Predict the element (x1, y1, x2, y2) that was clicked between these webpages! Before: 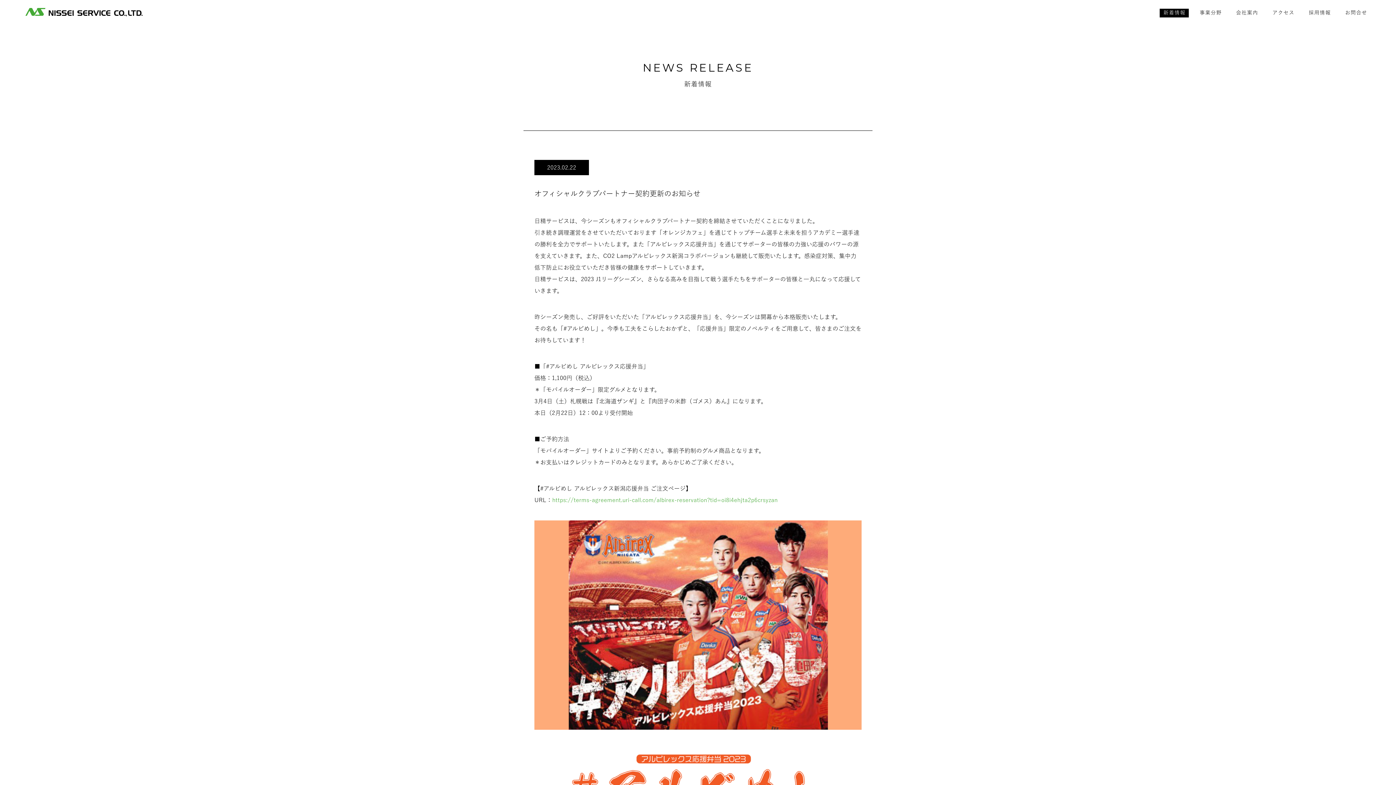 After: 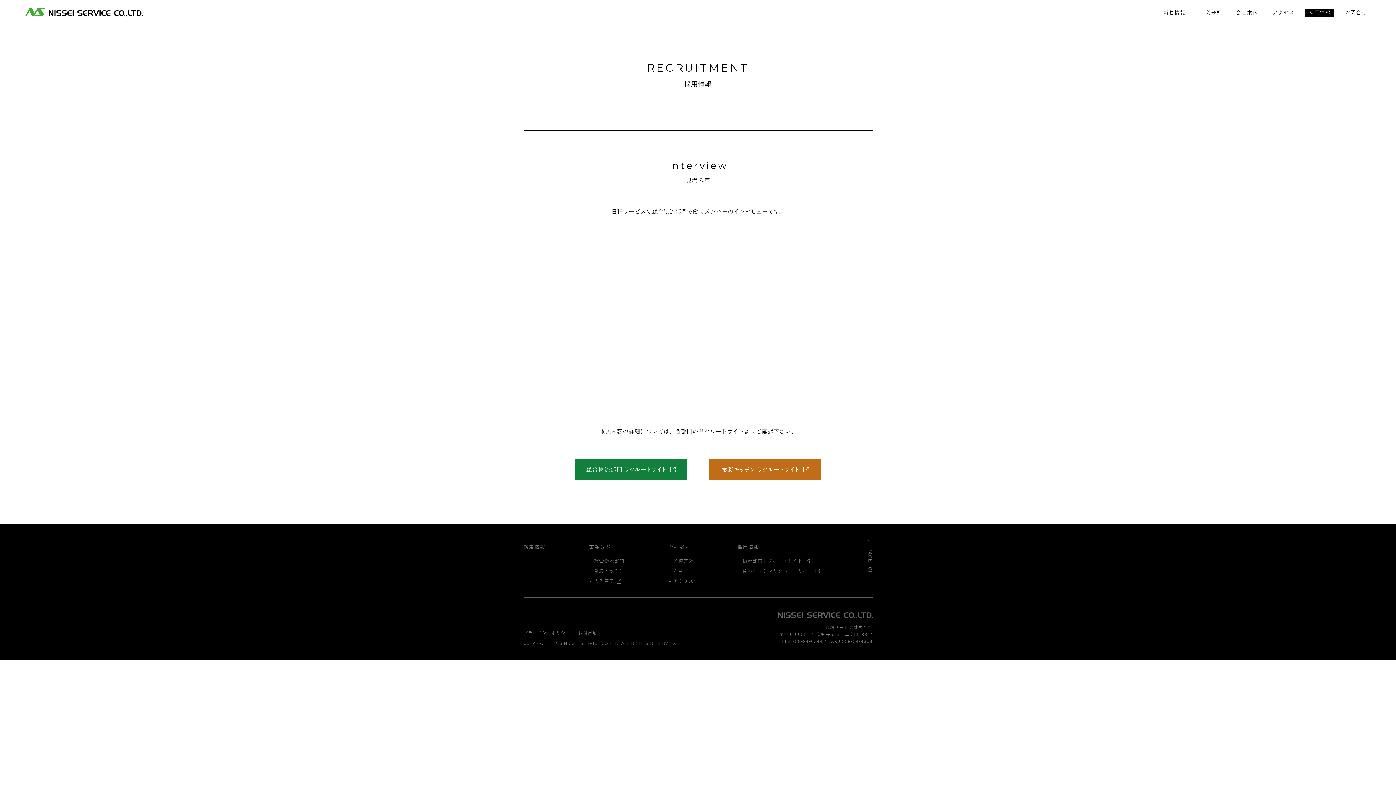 Action: bbox: (1309, 7, 1331, 17) label: 採用情報